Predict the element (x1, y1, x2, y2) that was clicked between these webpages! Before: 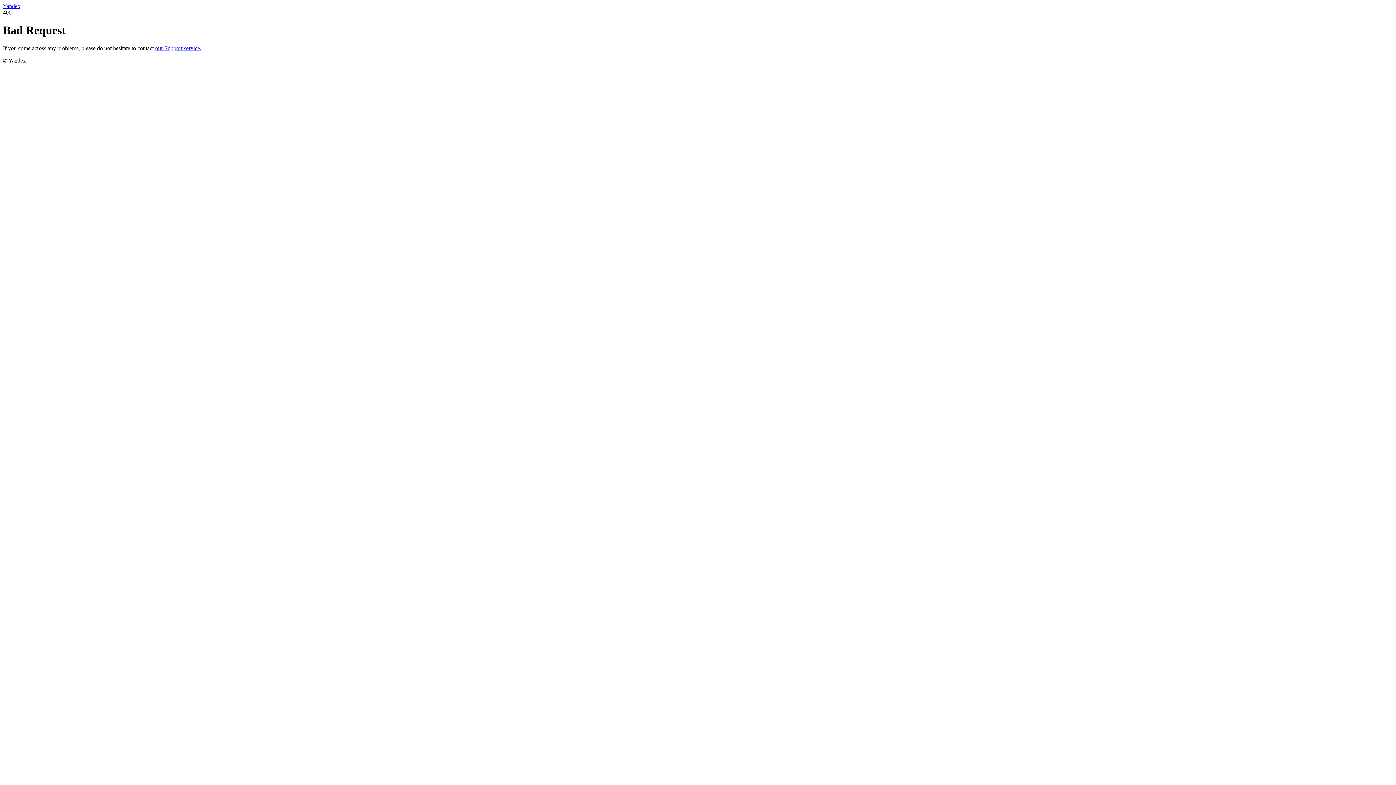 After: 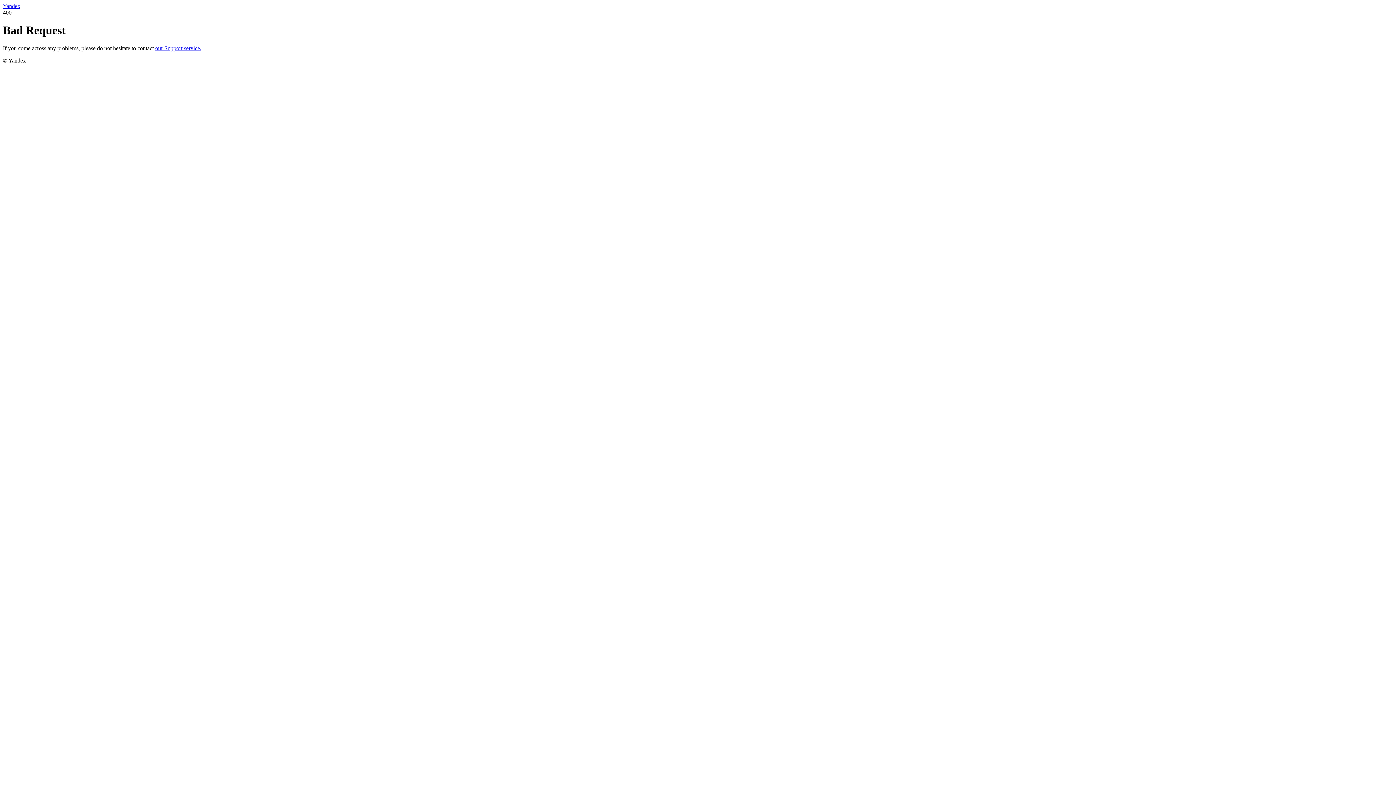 Action: label: our Support service. bbox: (155, 45, 201, 51)